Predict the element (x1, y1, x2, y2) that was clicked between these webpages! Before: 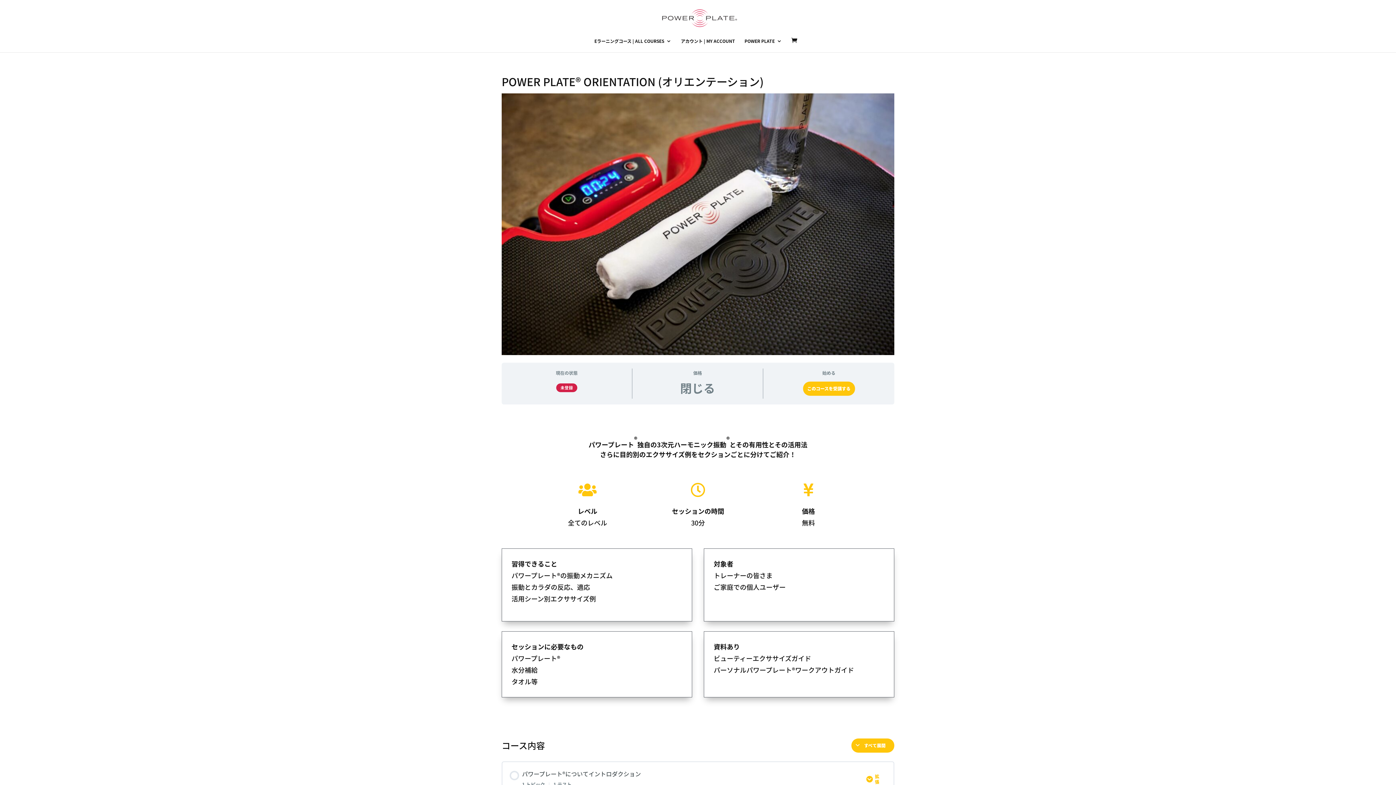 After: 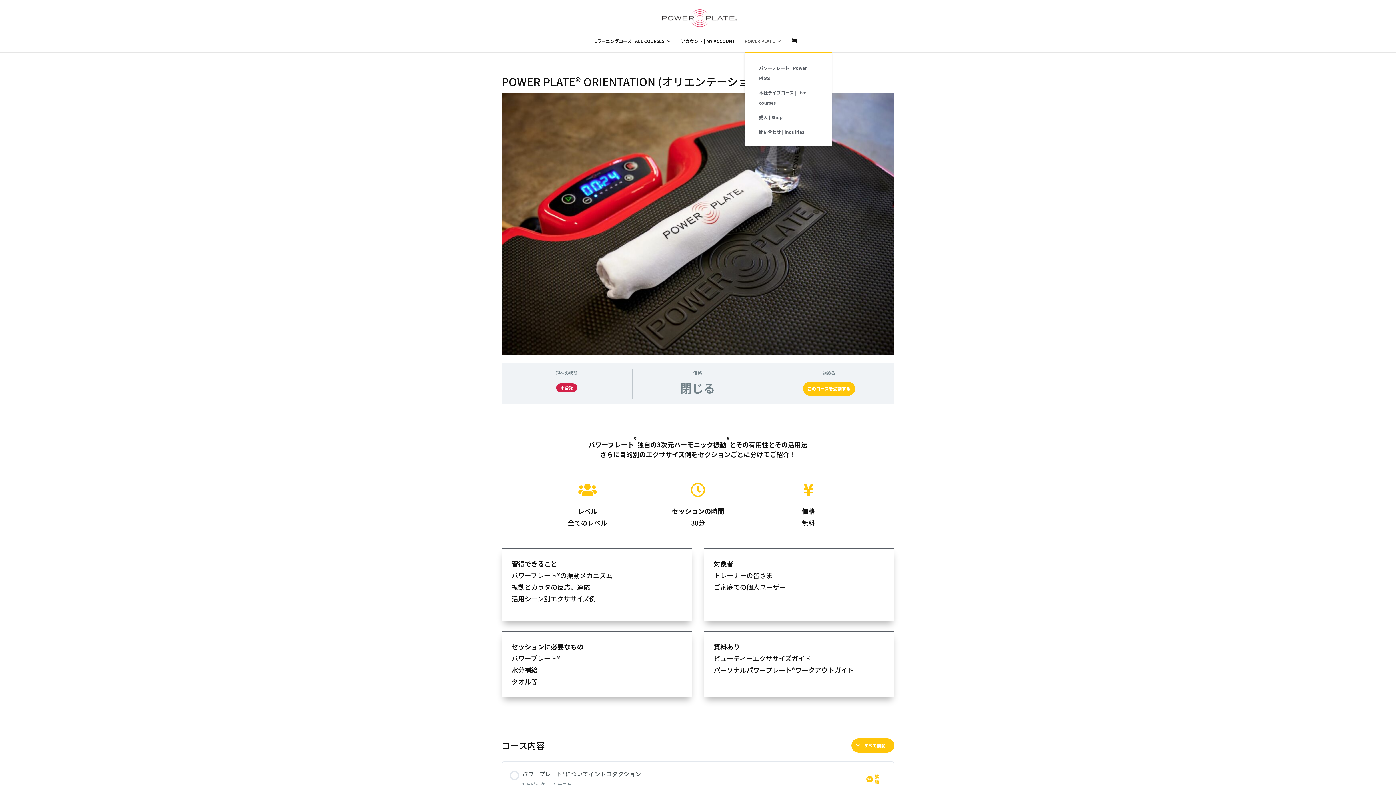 Action: label: POWER PLATE bbox: (744, 38, 782, 52)